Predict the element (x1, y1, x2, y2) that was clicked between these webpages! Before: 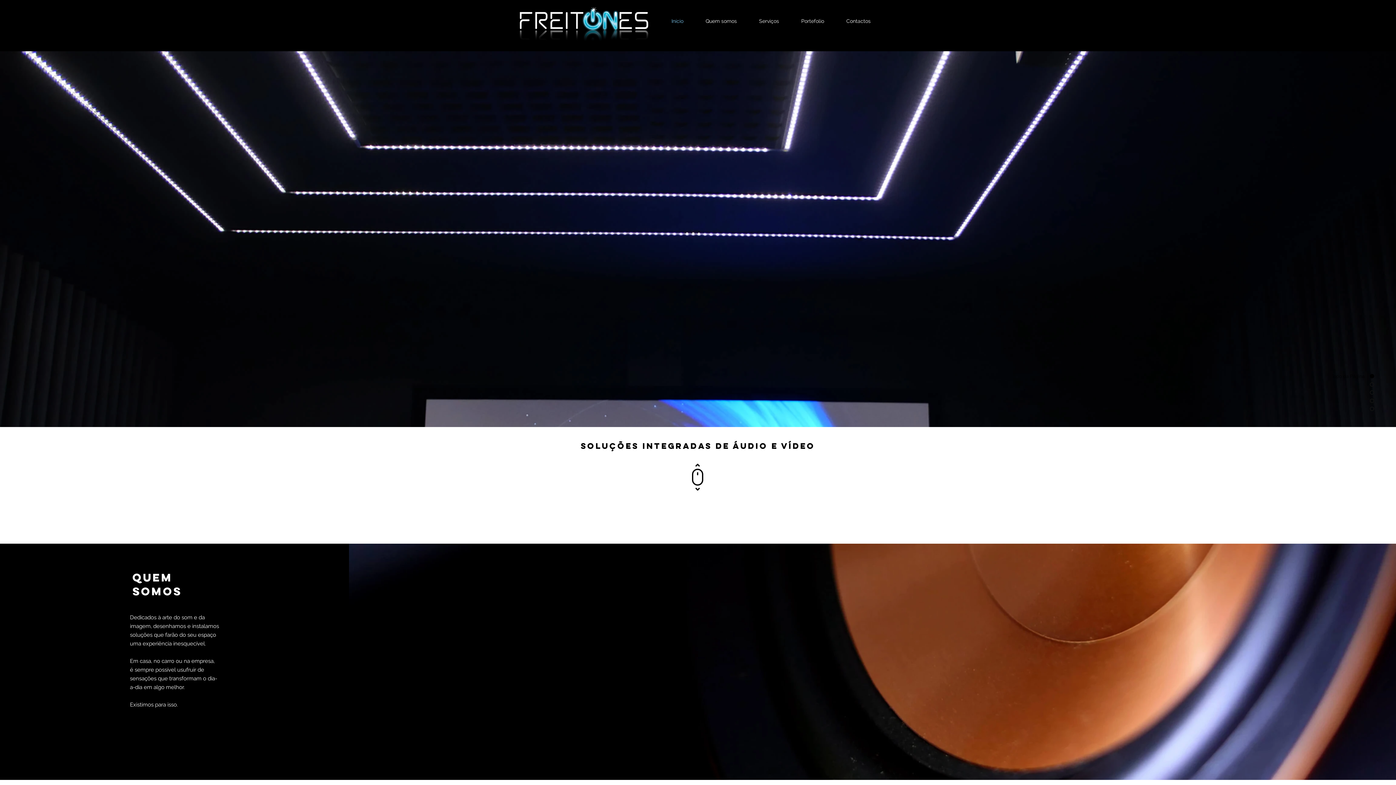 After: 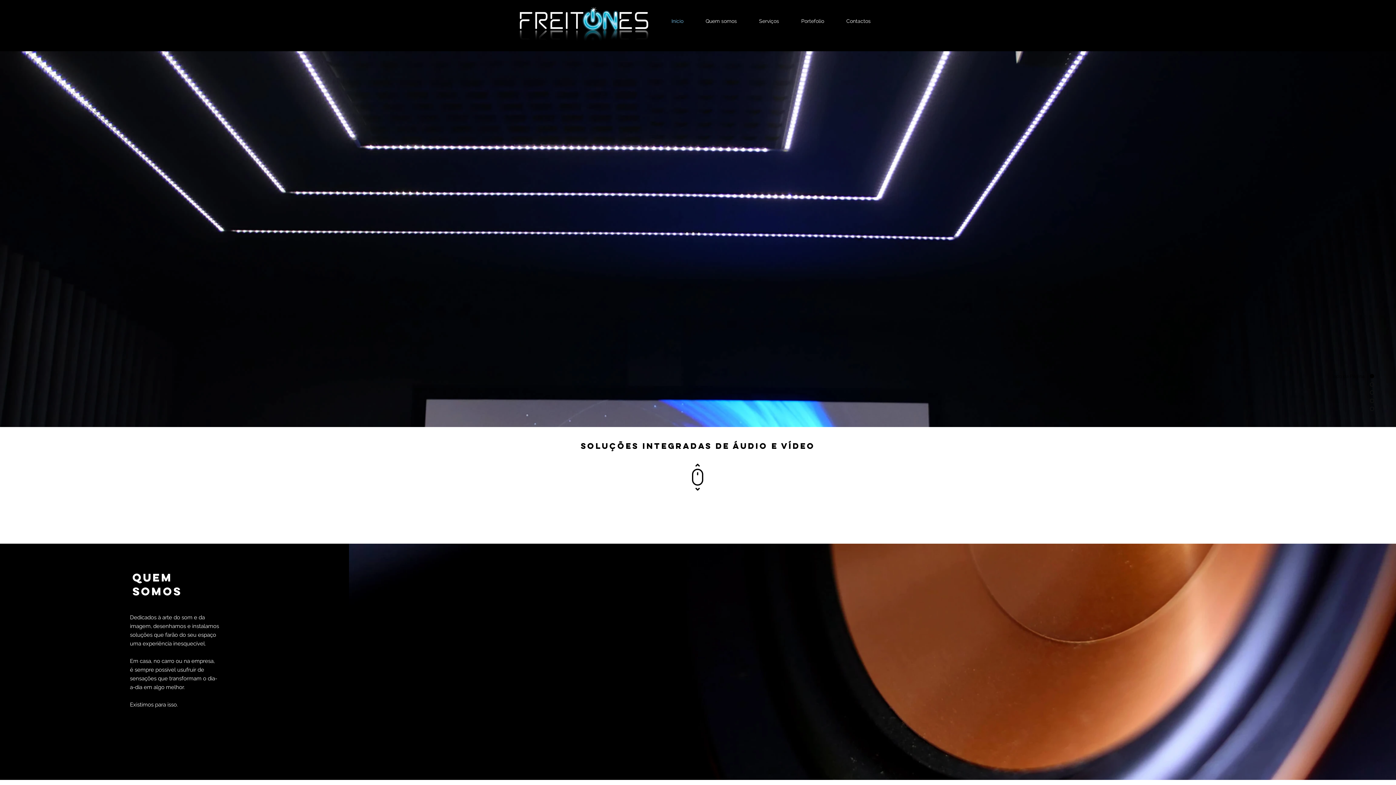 Action: bbox: (520, 7, 650, 51)